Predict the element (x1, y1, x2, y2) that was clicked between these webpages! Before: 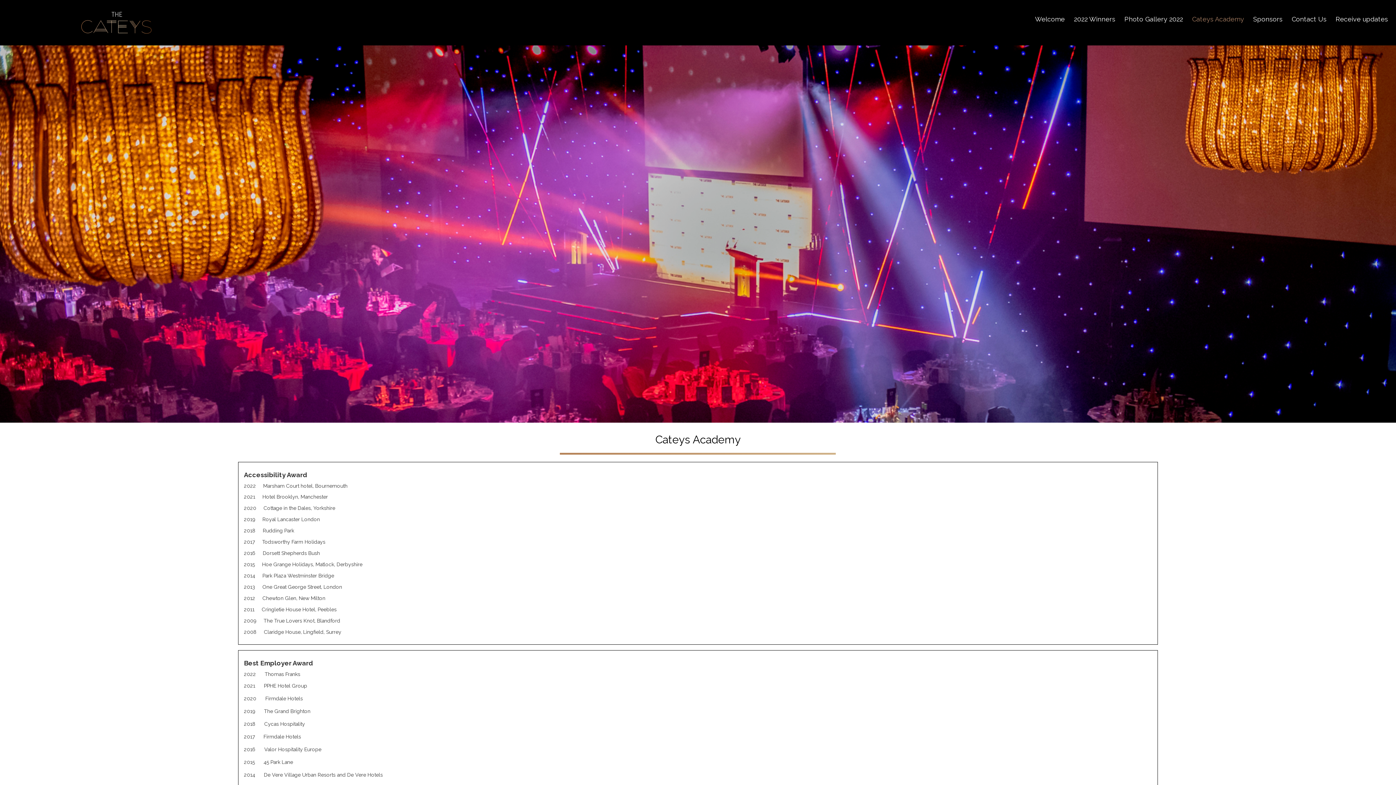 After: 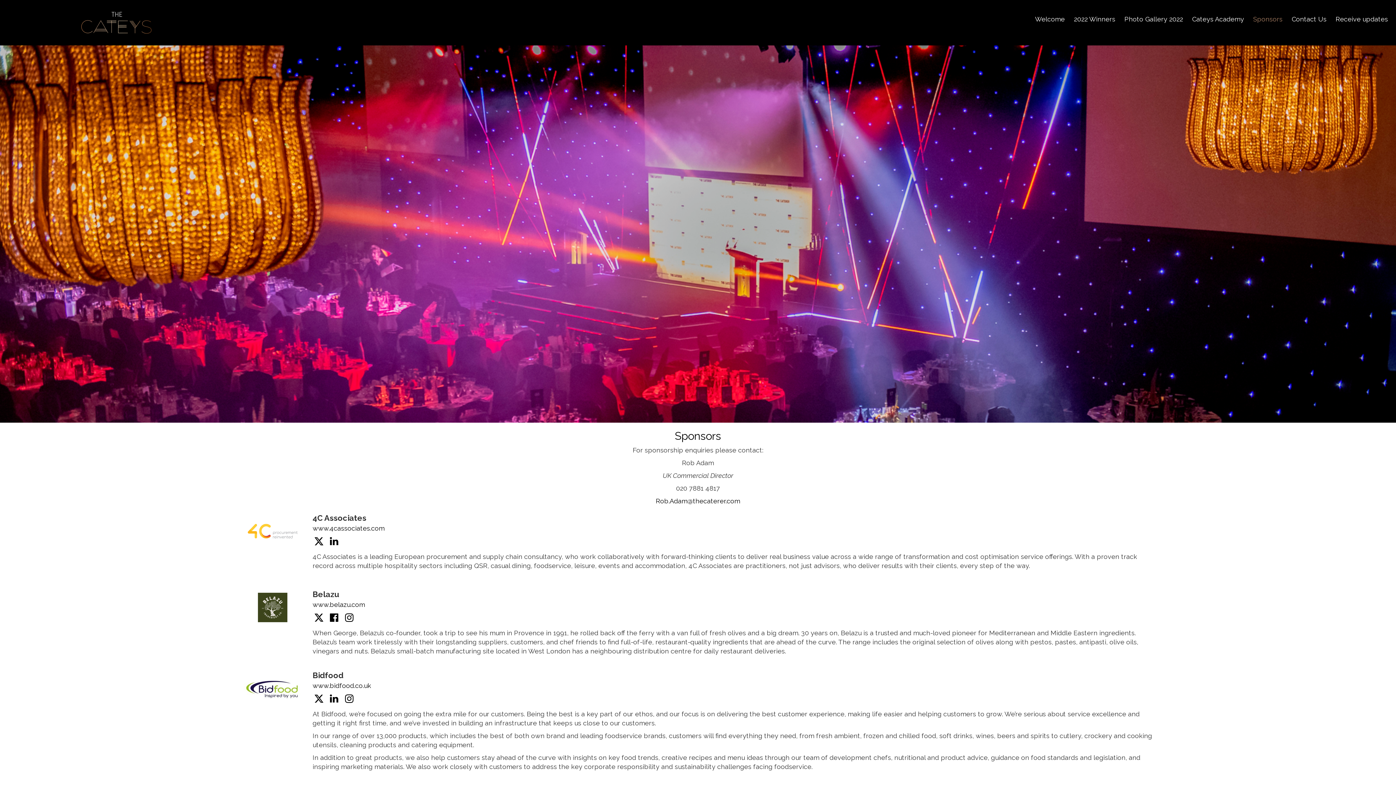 Action: label: Sponsors bbox: (1249, 0, 1286, 38)